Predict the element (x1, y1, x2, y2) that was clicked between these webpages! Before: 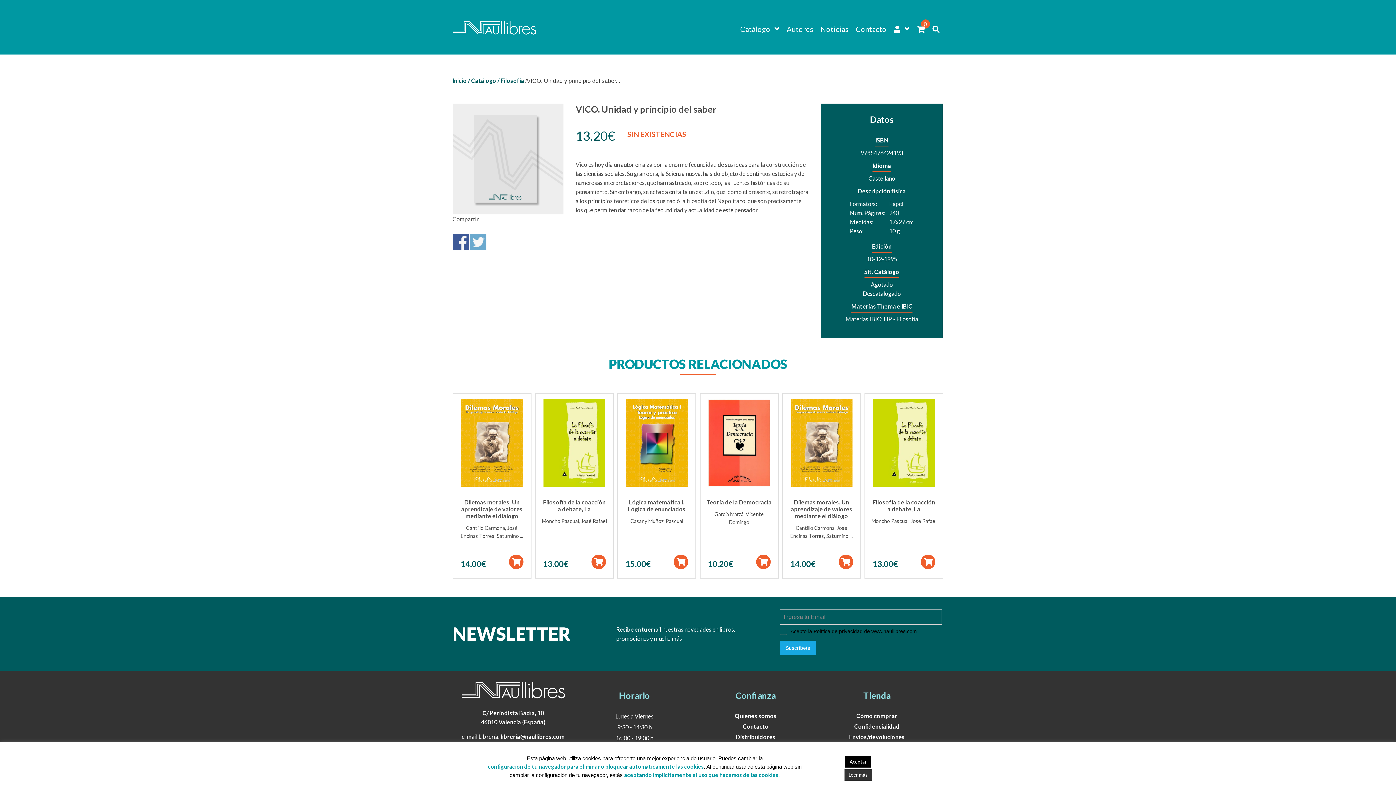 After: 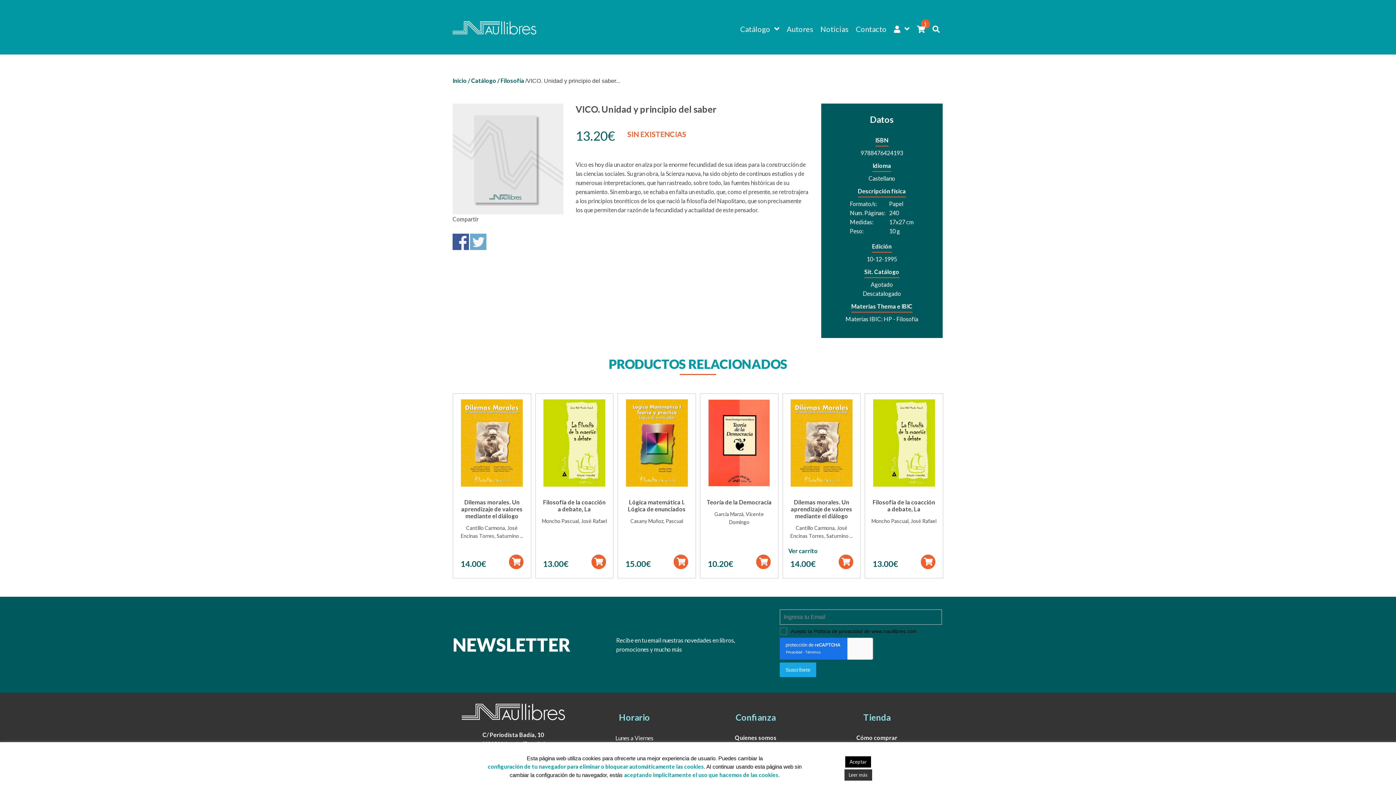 Action: bbox: (838, 553, 853, 570) label: Añadir al carrito: “Dilemas morales. Un aprendizaje de valores mediante el diálogo”